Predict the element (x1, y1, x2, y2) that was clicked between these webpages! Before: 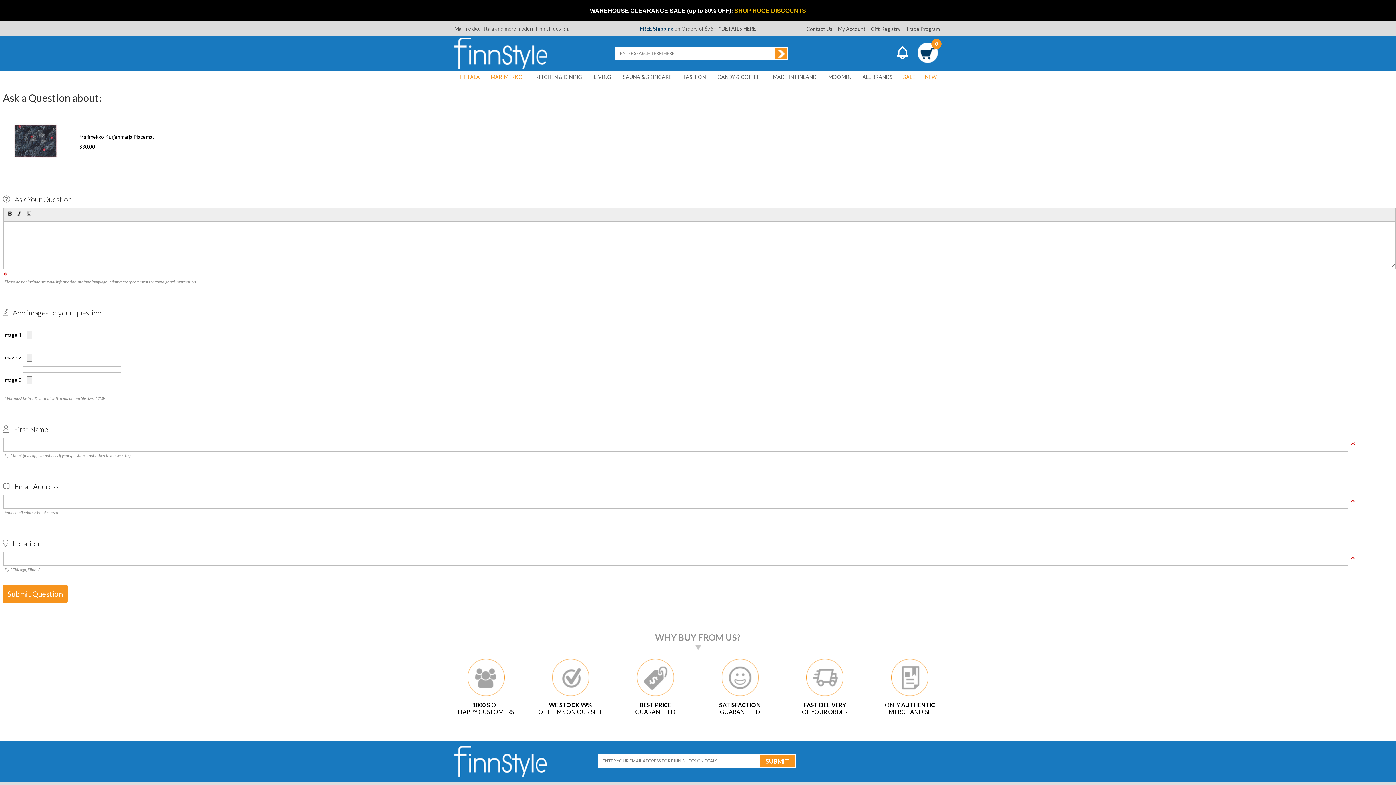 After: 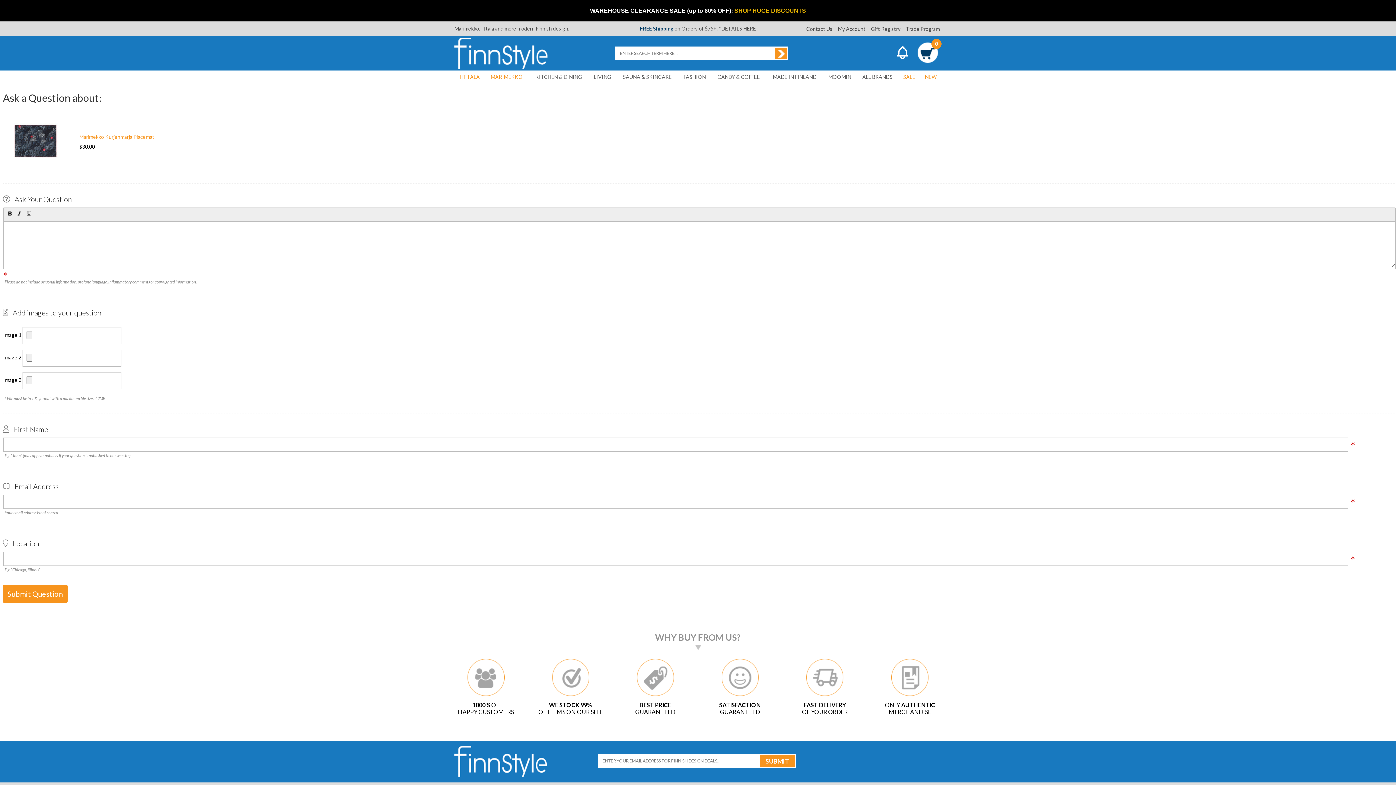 Action: bbox: (79, 133, 154, 139) label: Marimekko Kurjenmarja Placemat